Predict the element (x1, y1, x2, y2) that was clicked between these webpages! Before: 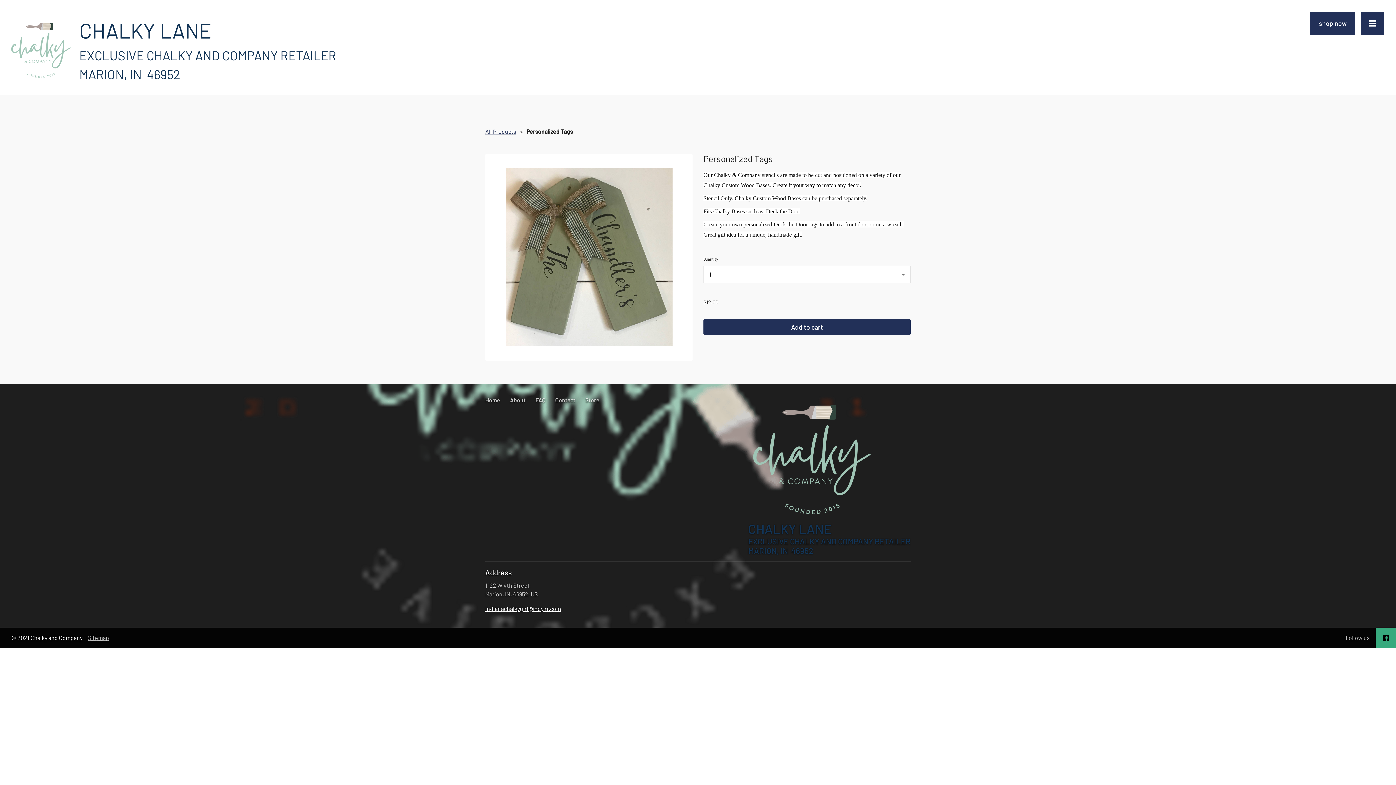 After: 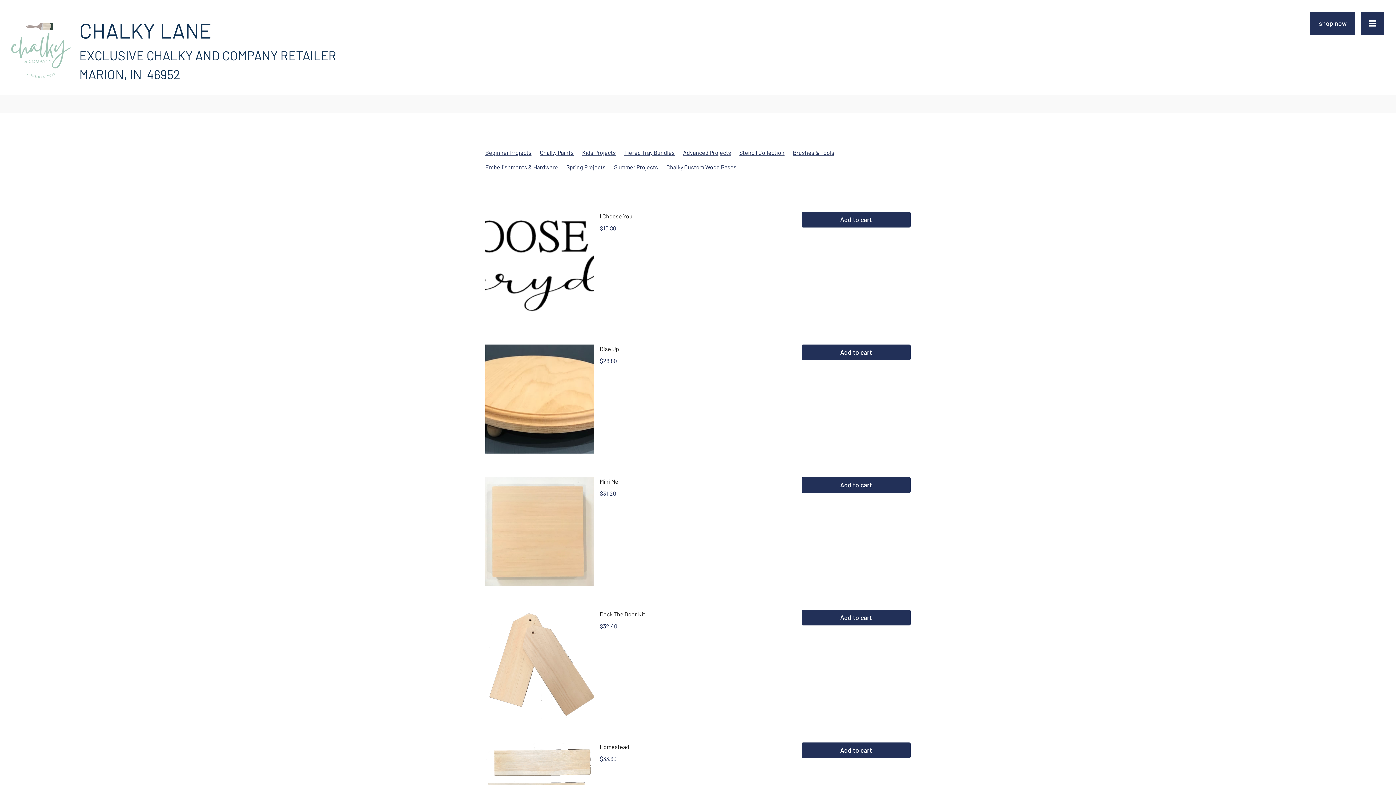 Action: bbox: (585, 396, 599, 403) label: Store